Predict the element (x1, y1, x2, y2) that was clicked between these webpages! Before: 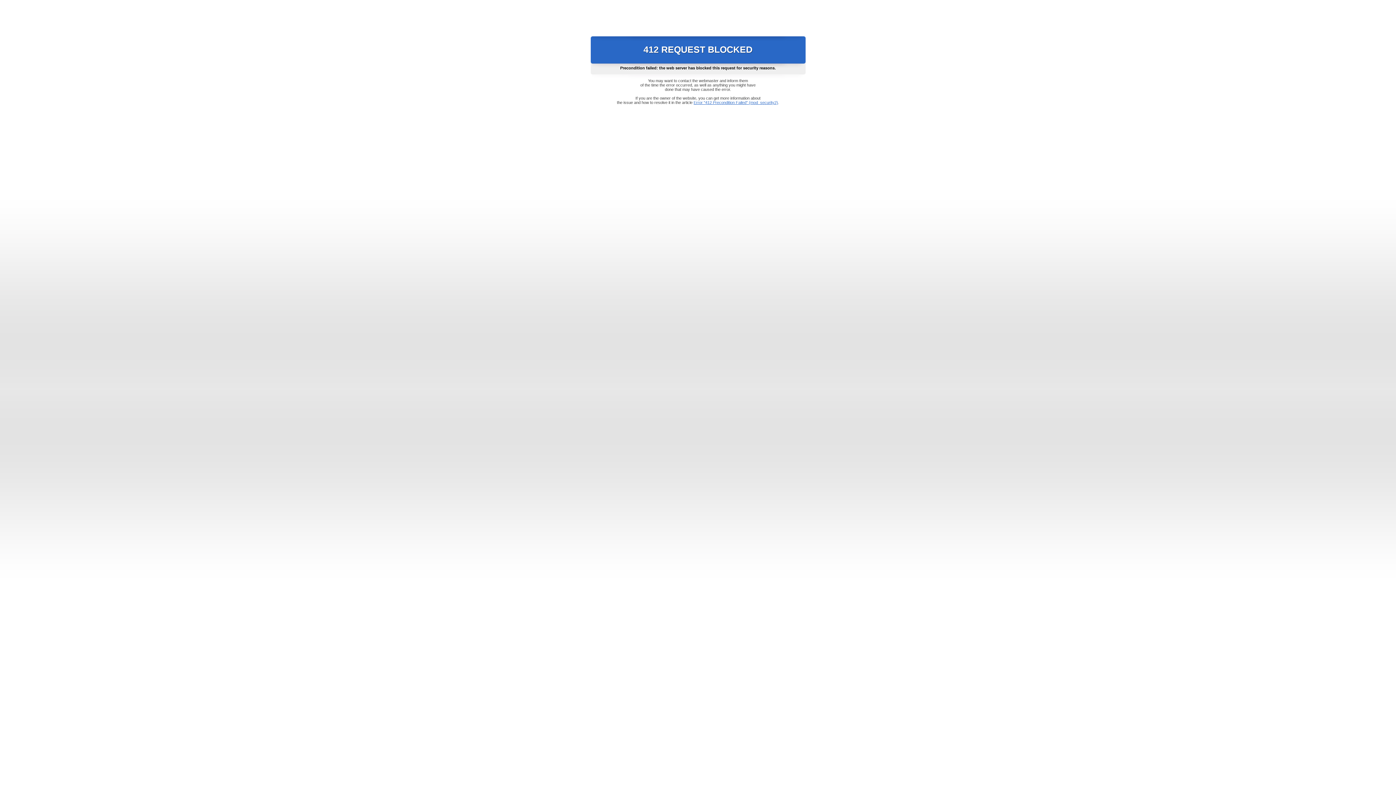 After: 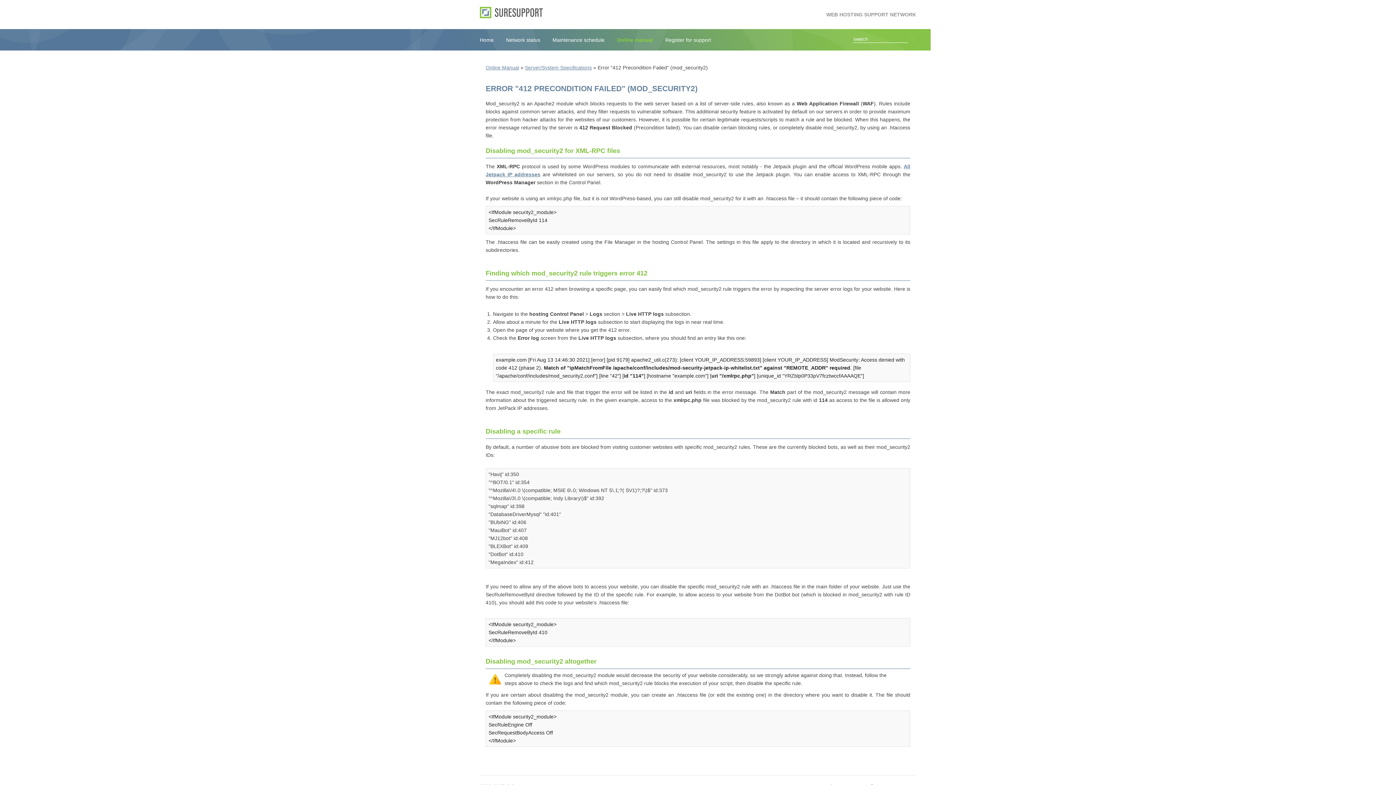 Action: label: Error "412 Precondition Failed" (mod_security2) bbox: (693, 100, 778, 104)